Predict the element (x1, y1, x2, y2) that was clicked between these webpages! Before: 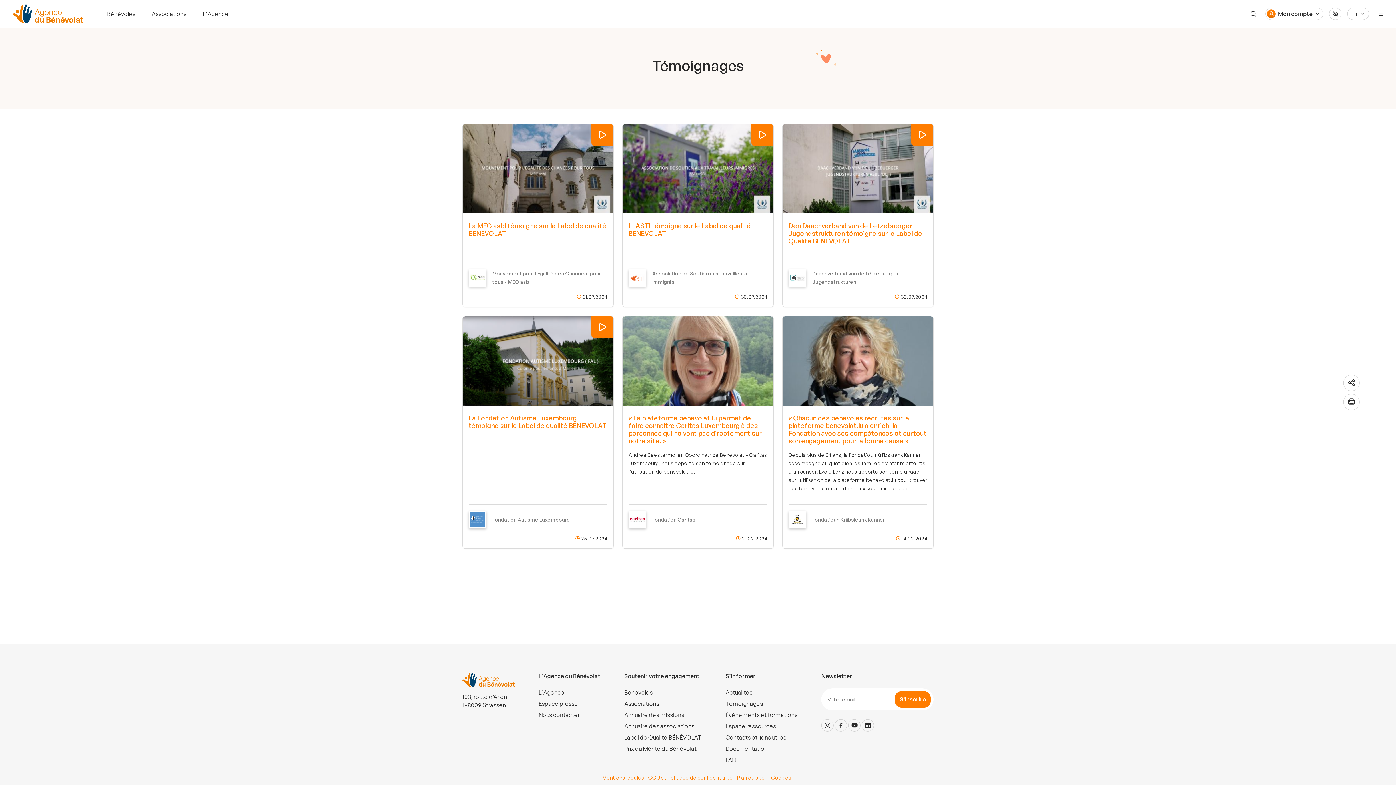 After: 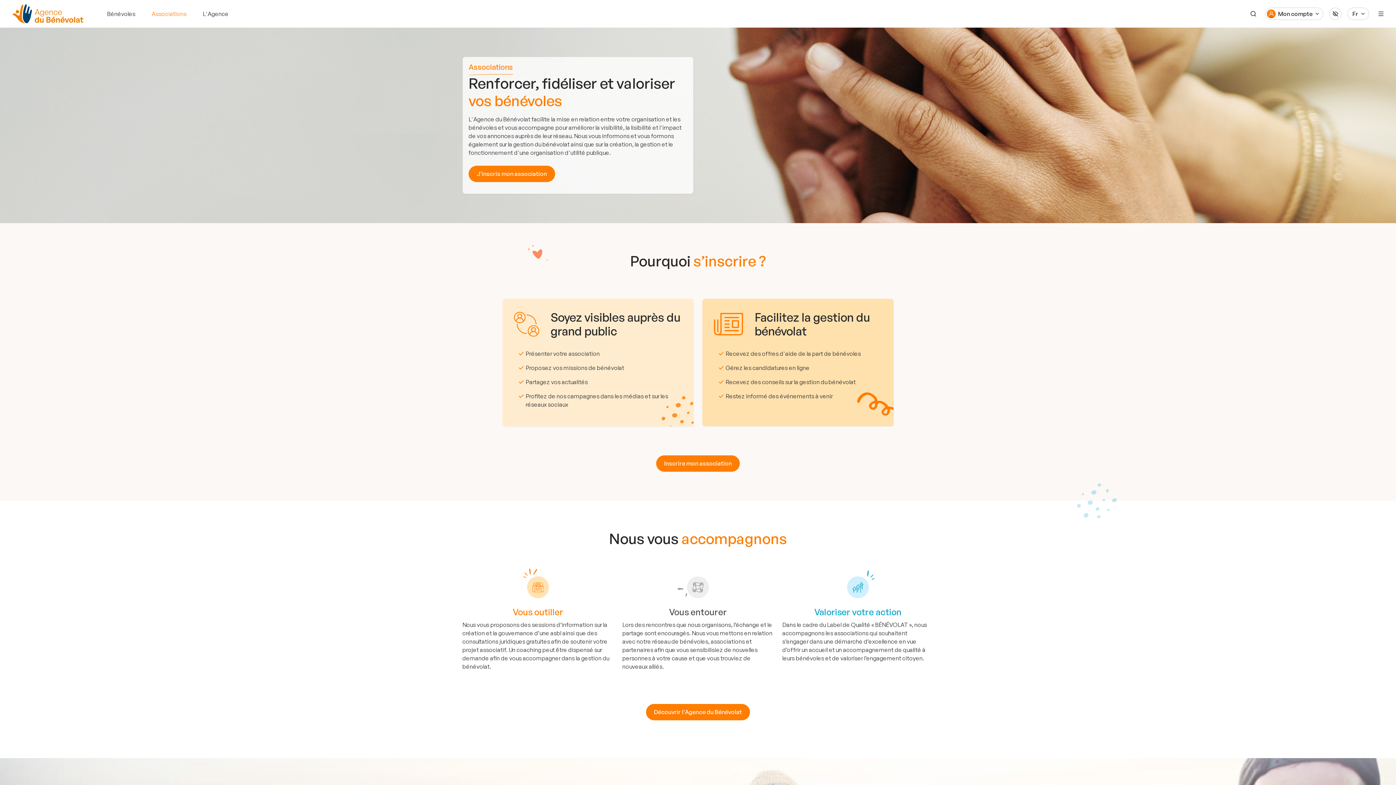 Action: bbox: (143, 10, 194, 17) label: Associations